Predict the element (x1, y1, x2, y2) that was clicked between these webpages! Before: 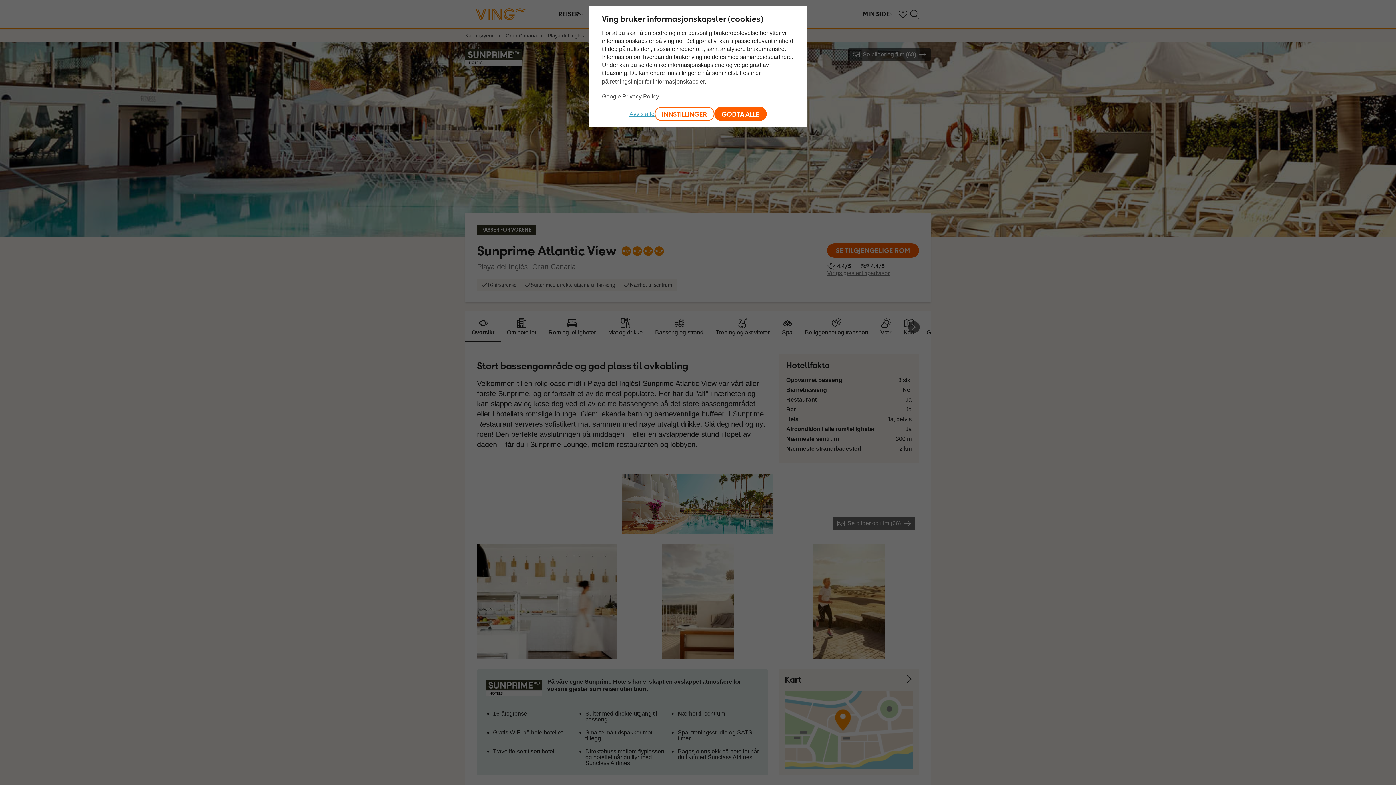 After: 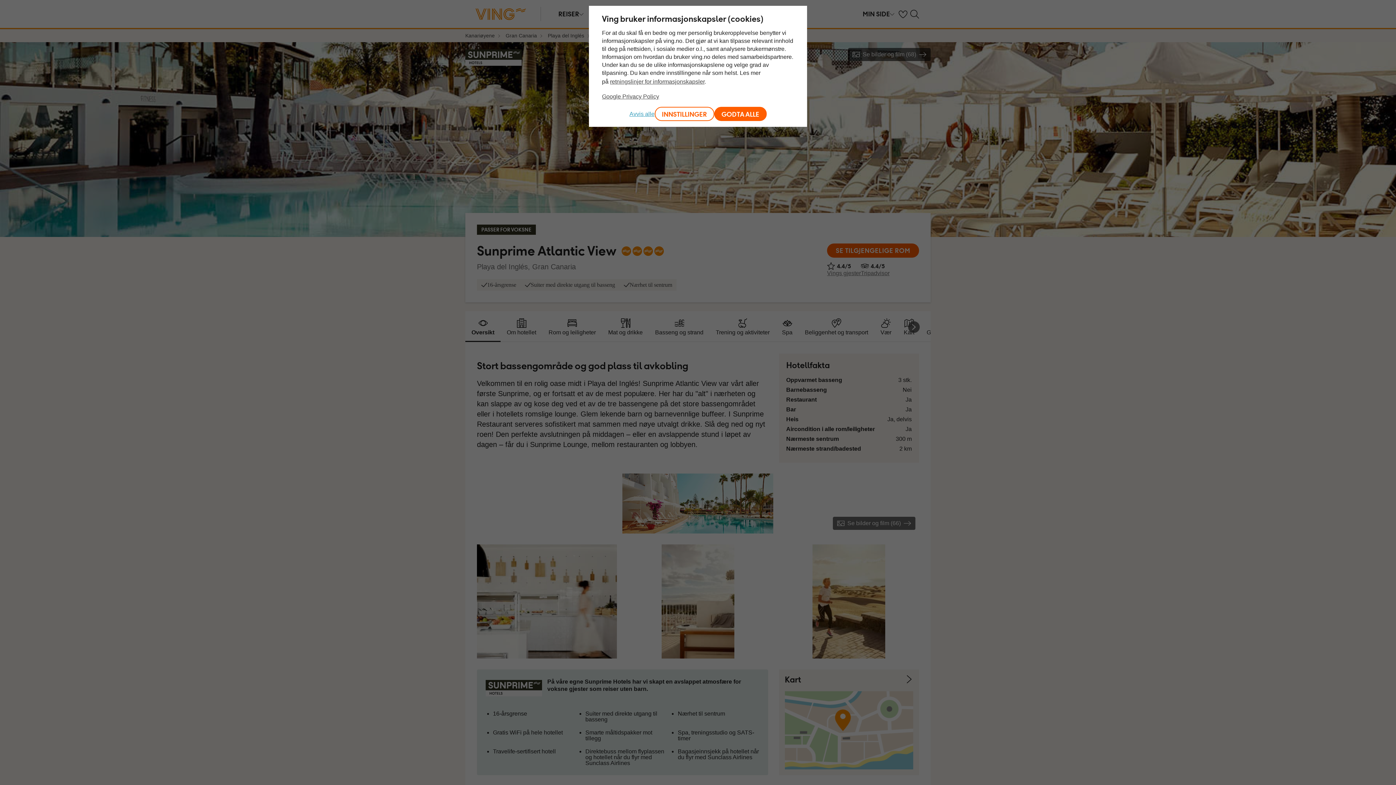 Action: bbox: (602, 93, 659, 99) label: Google Privacy Policy